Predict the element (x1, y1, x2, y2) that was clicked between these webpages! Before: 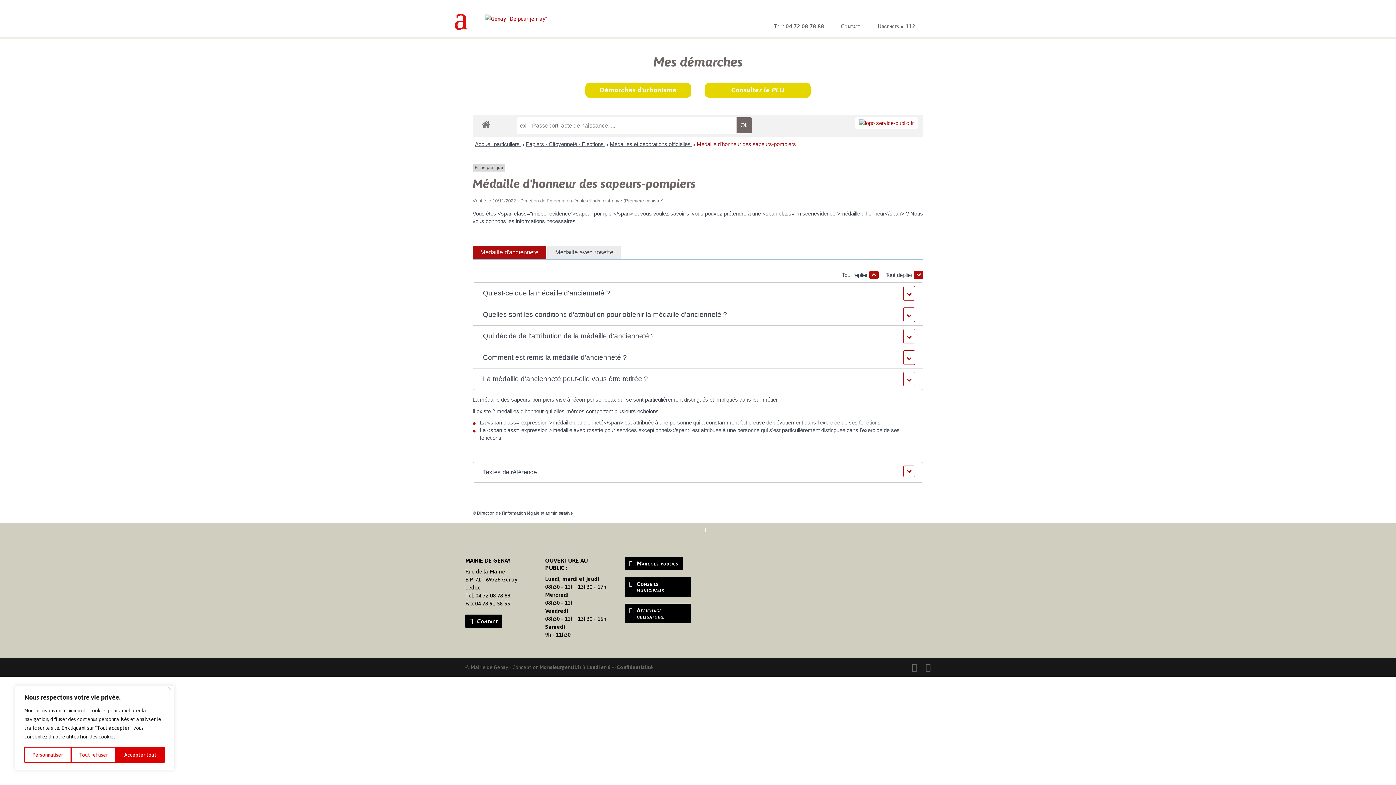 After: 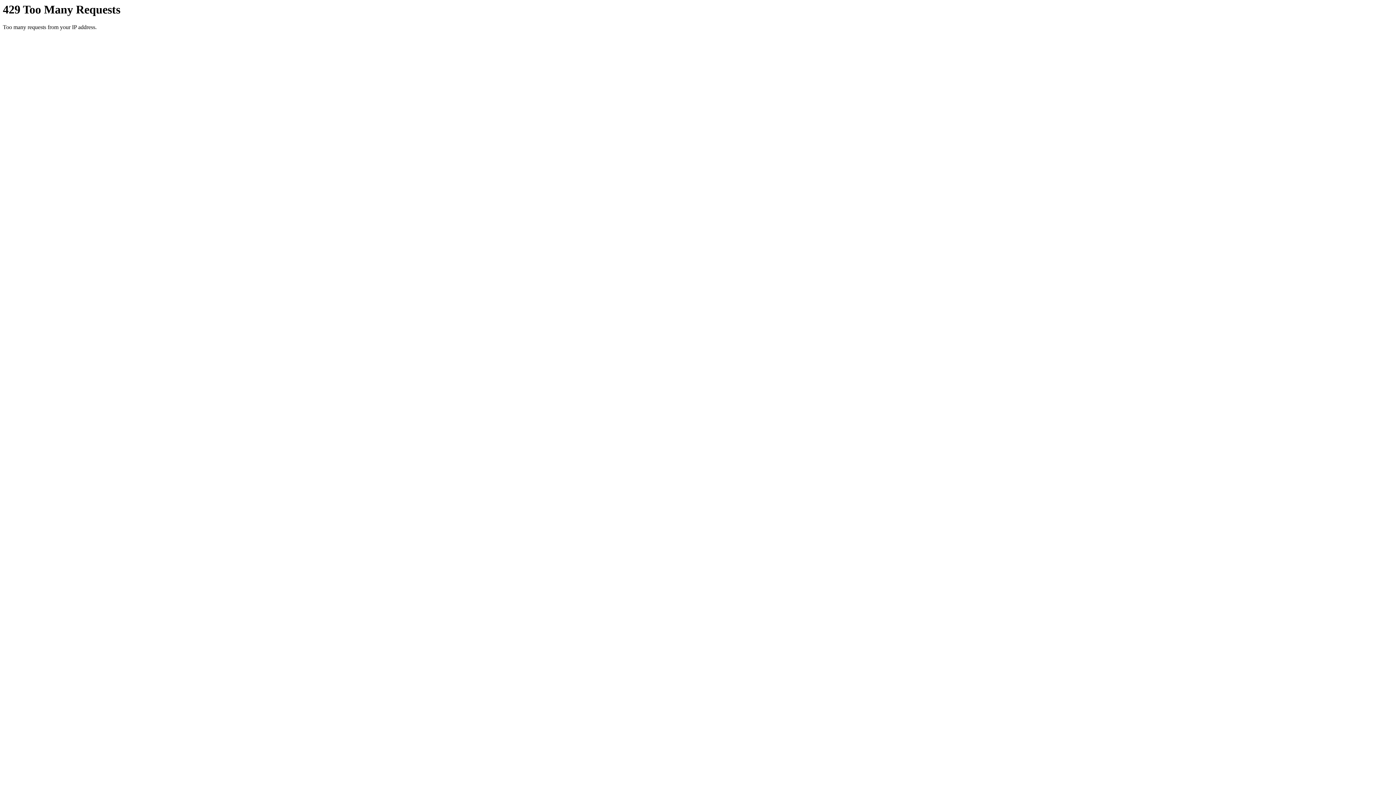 Action: bbox: (465, 614, 502, 628) label: Contact